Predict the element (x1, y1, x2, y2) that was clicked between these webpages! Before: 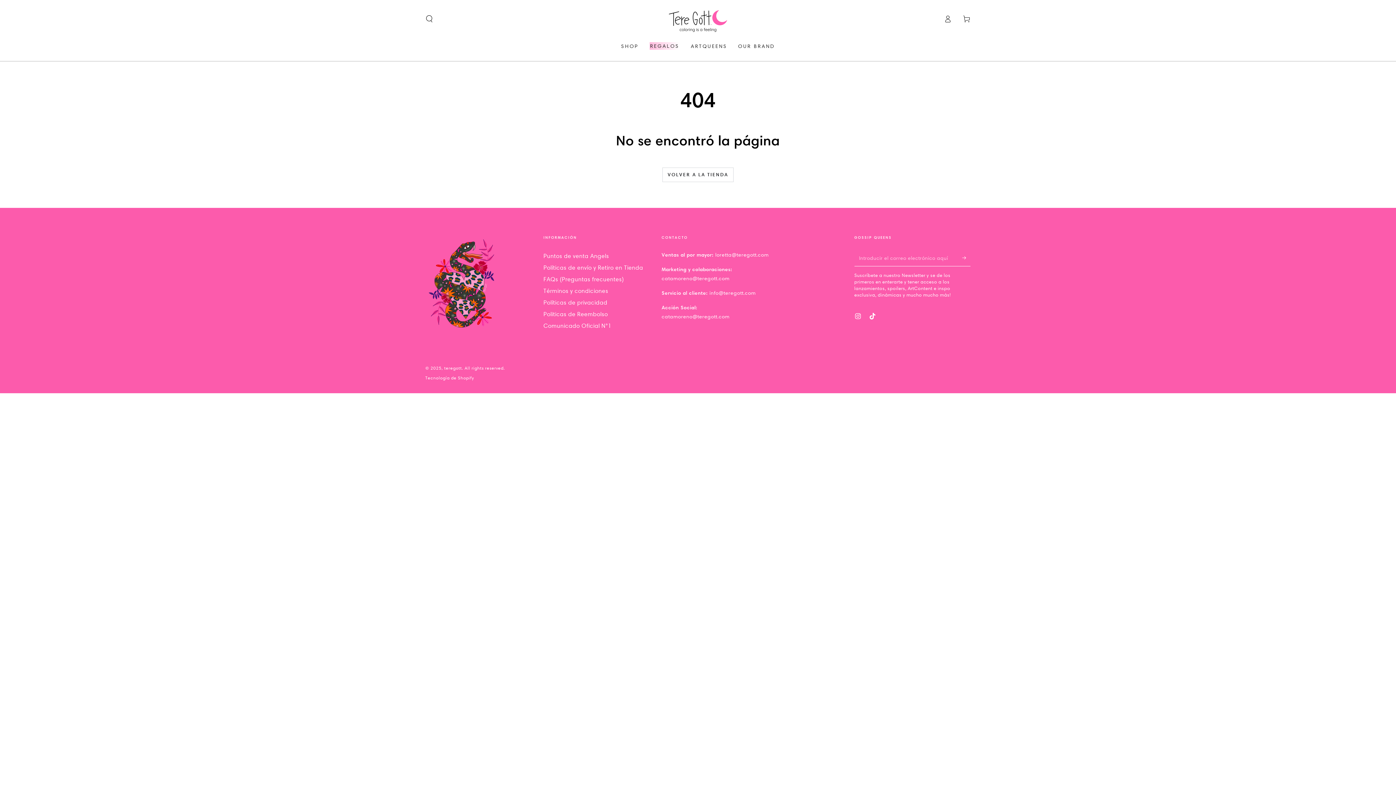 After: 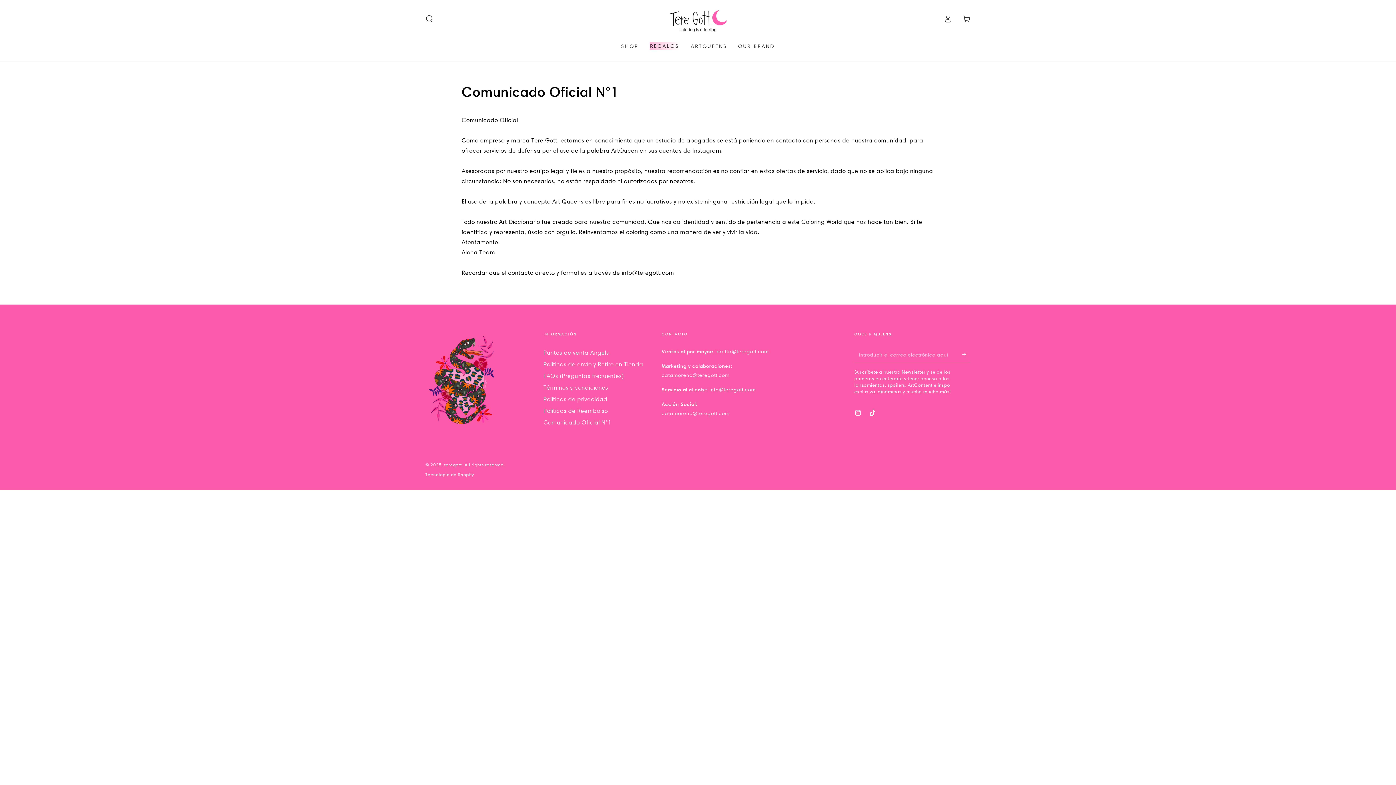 Action: bbox: (543, 322, 611, 329) label: Comunicado Oficial N°1